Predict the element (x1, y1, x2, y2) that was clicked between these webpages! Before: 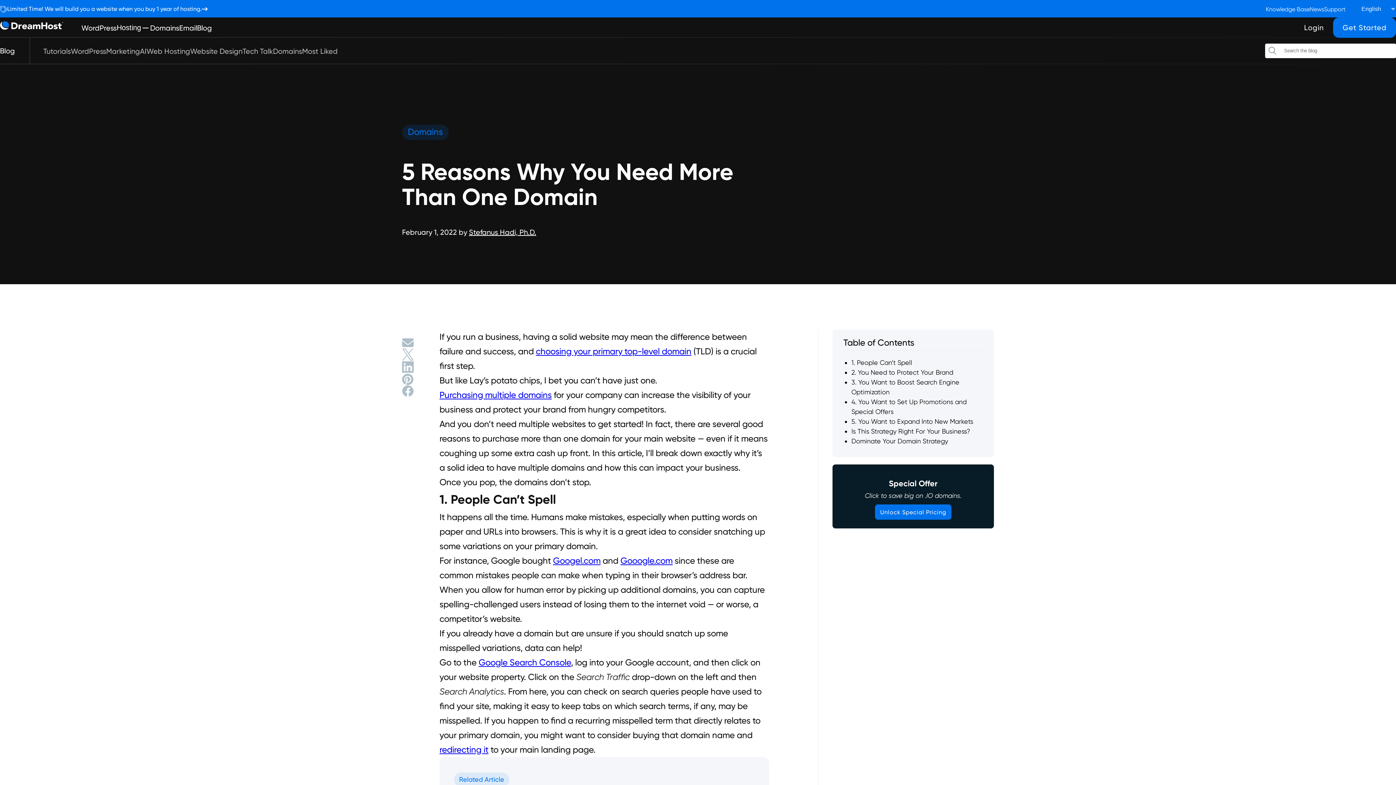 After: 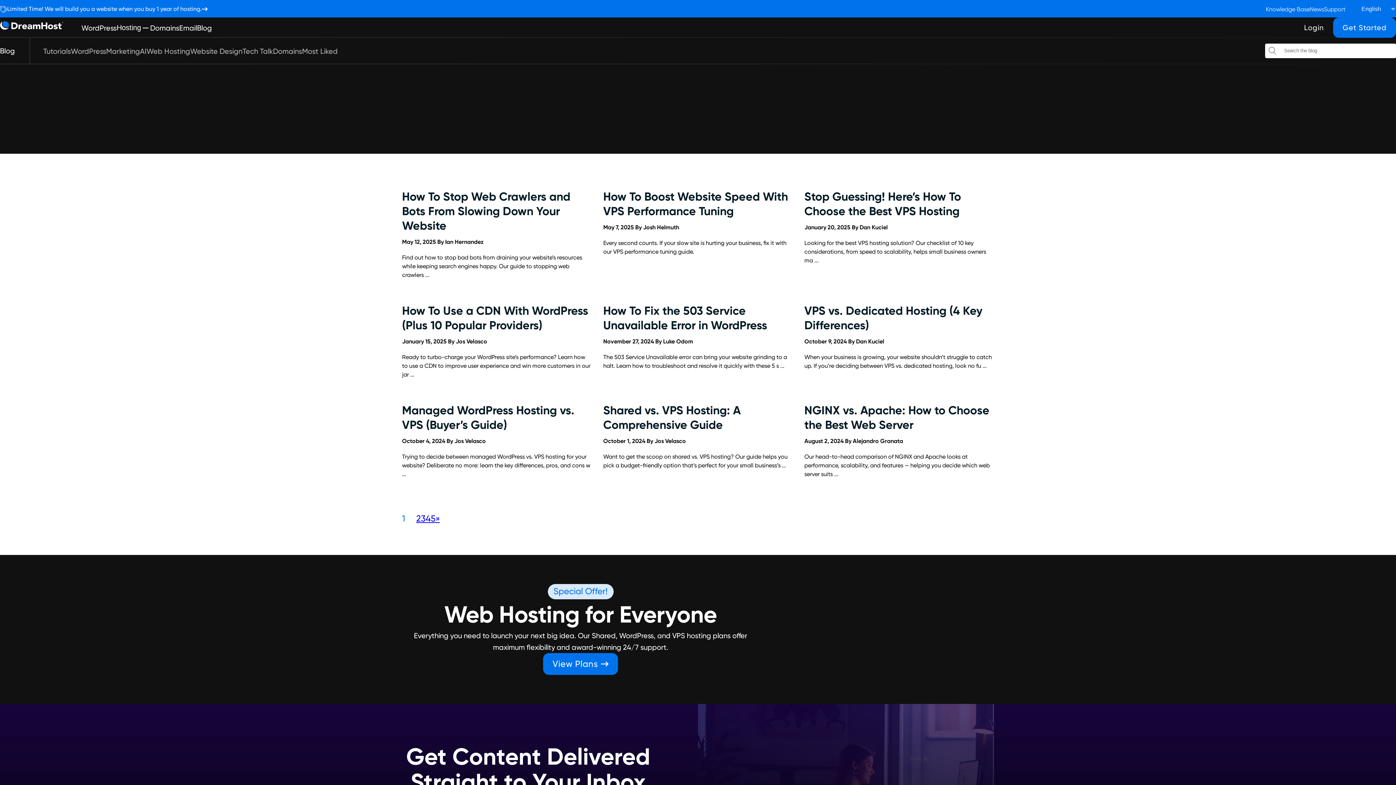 Action: bbox: (146, 47, 190, 55) label: Web Hosting